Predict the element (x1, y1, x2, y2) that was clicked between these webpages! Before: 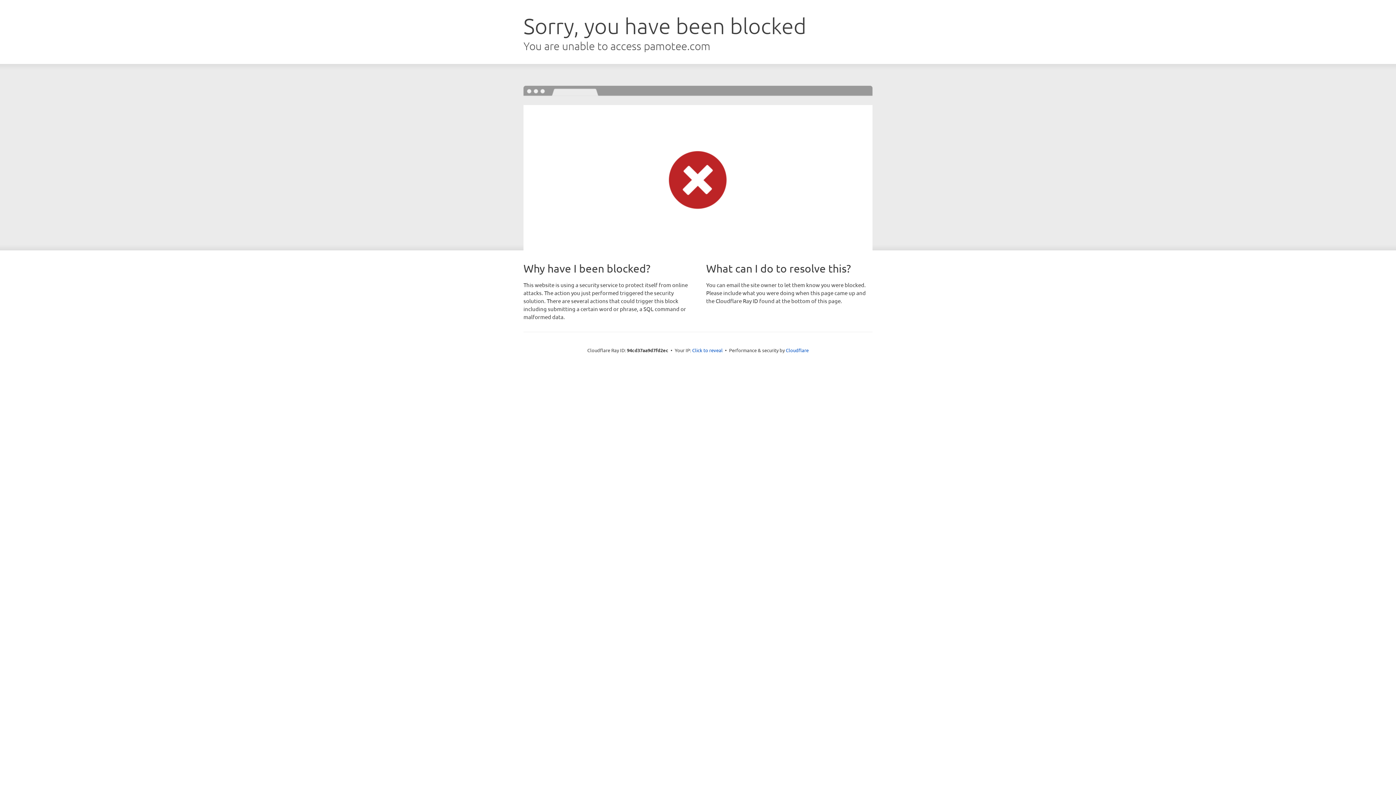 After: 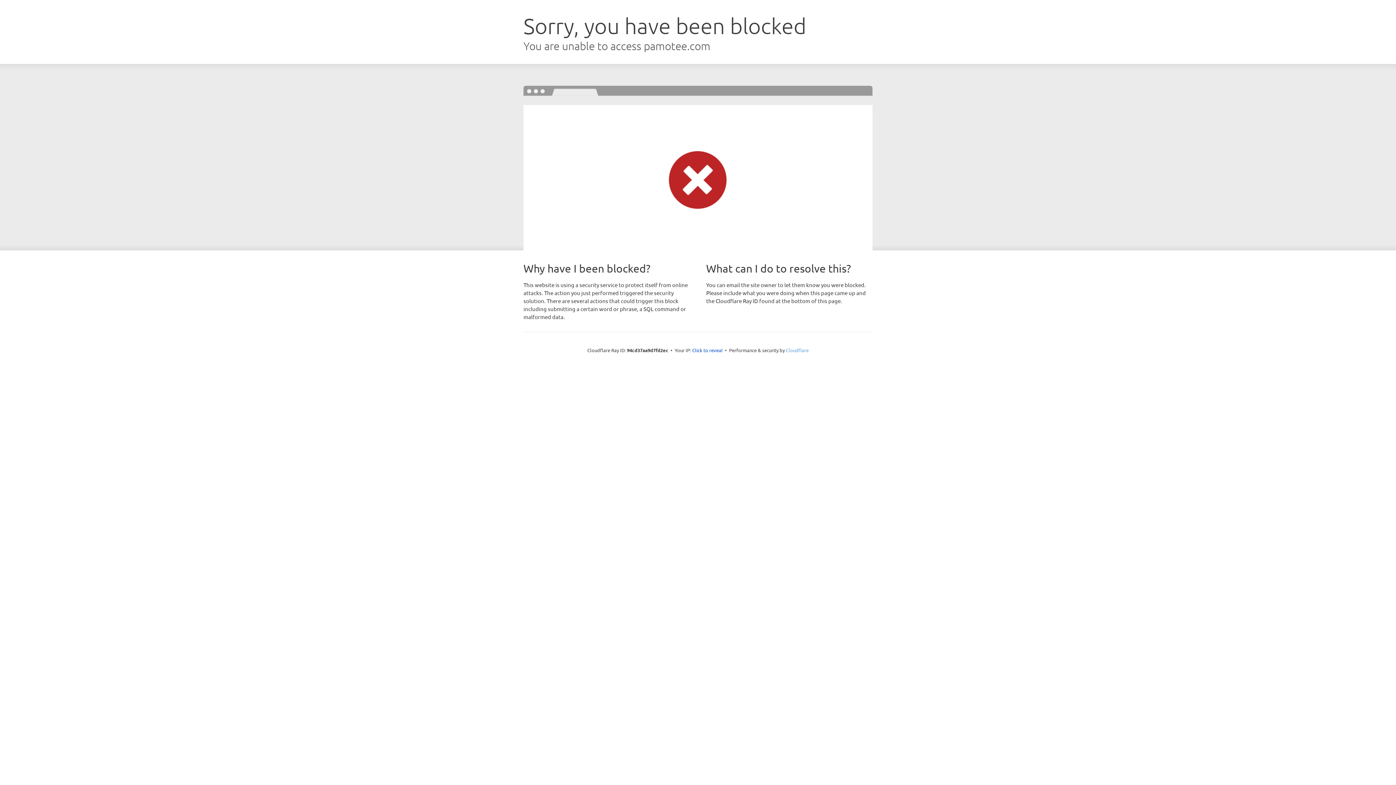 Action: bbox: (786, 347, 808, 353) label: Cloudflare